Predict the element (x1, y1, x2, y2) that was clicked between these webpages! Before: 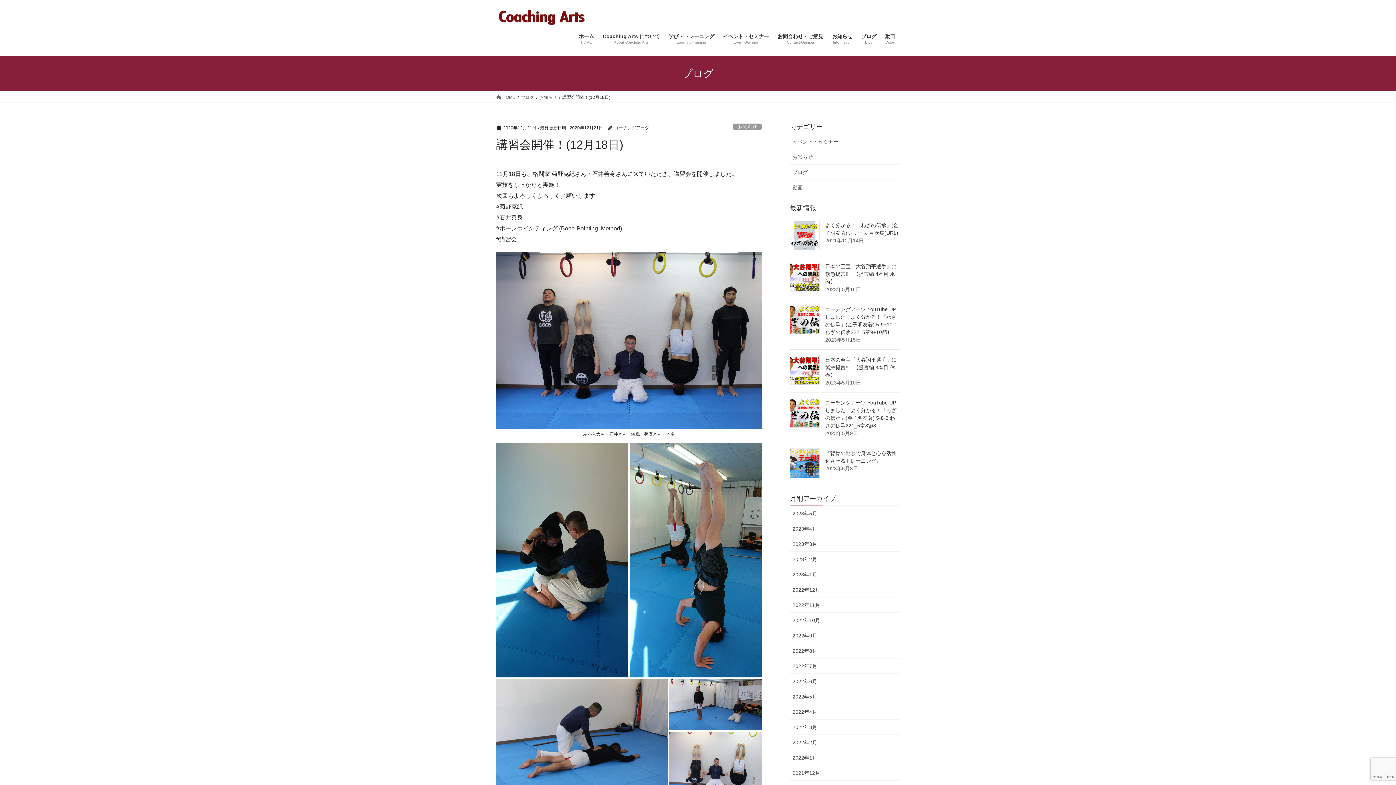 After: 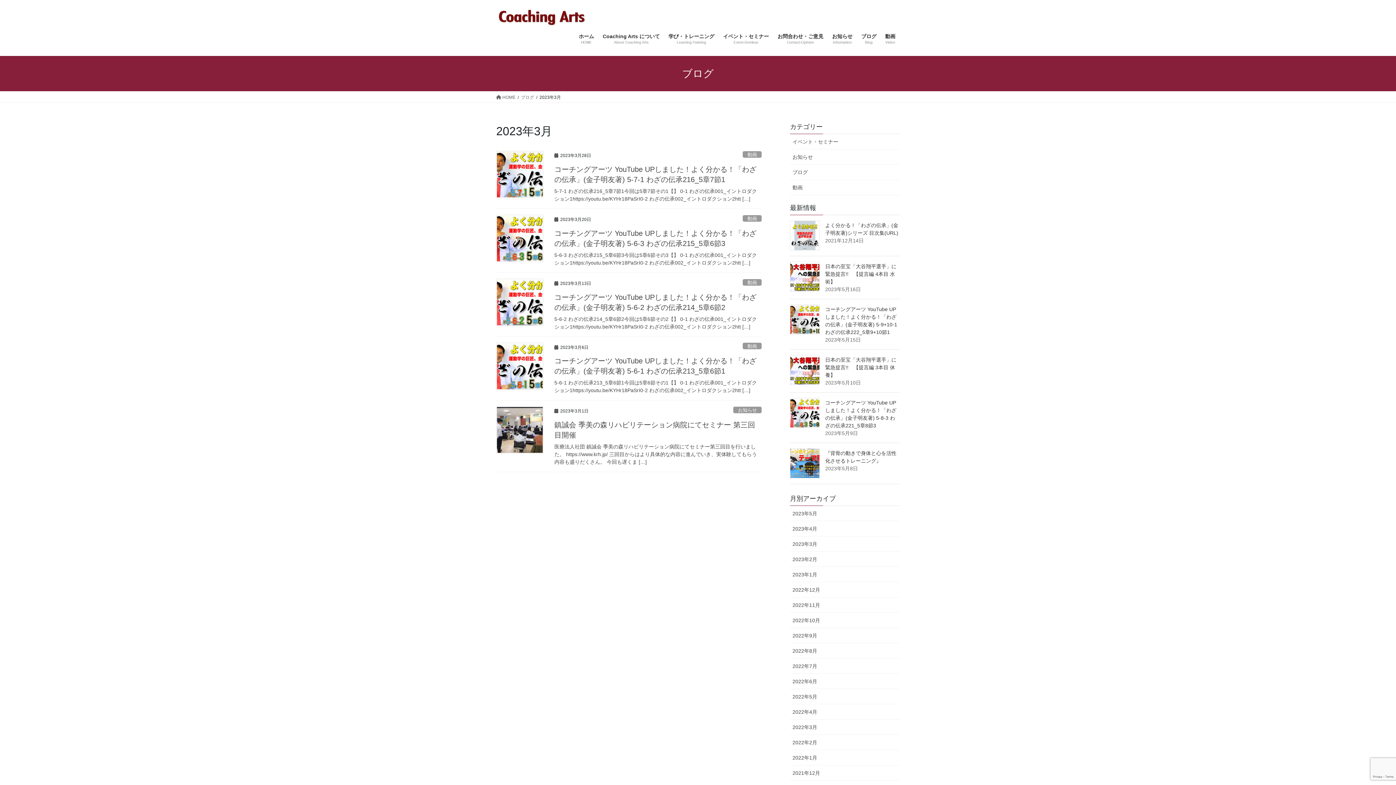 Action: label: 2023年3月 bbox: (790, 536, 900, 552)